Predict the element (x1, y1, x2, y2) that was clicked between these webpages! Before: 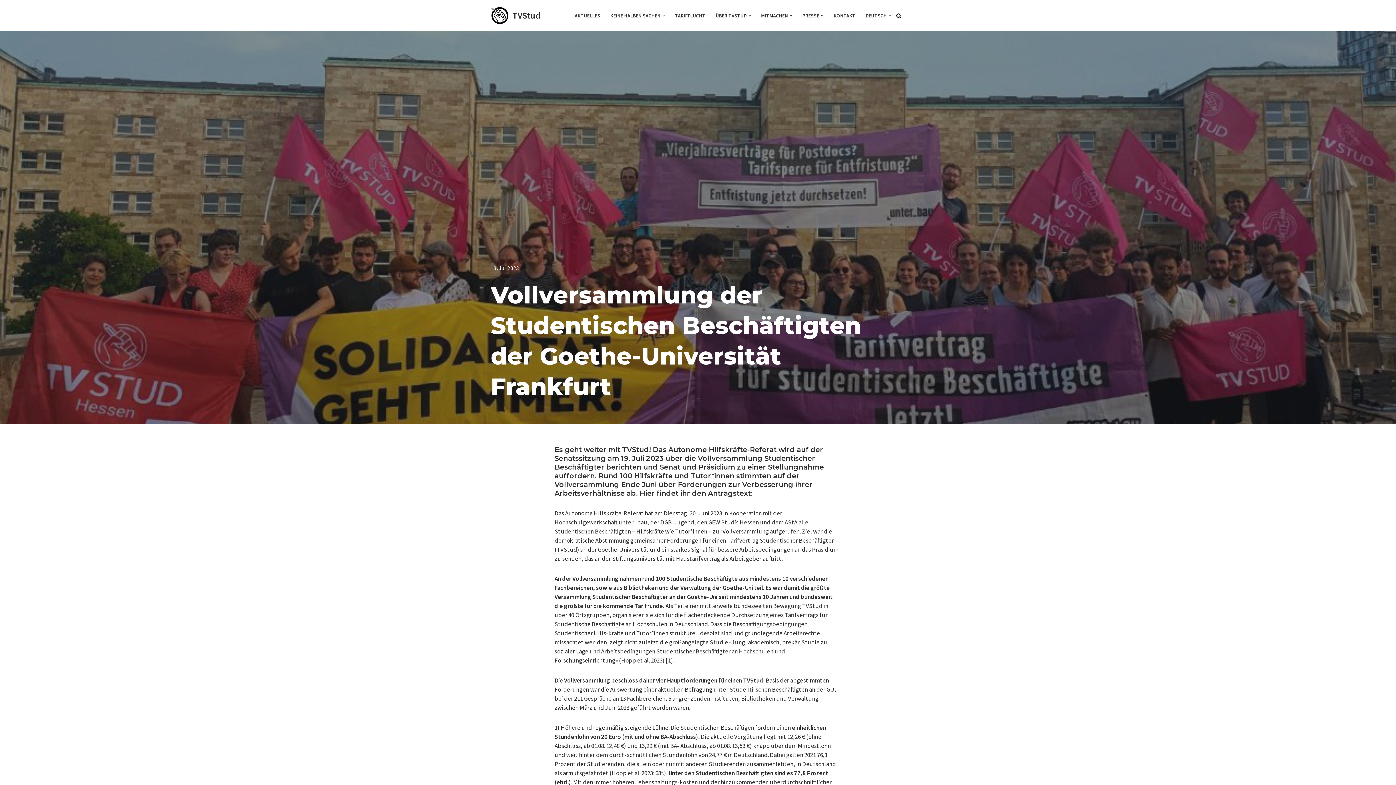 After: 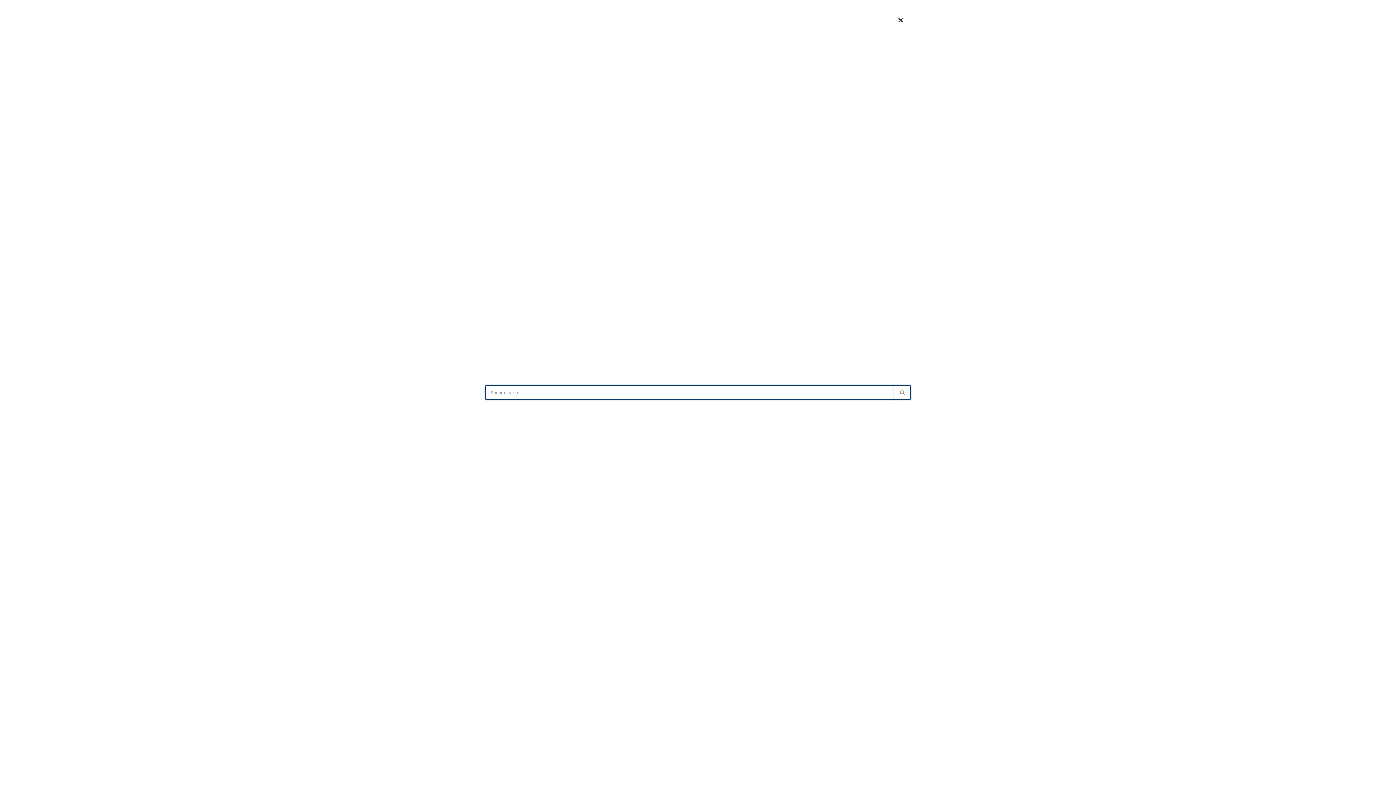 Action: label: Suchen bbox: (896, 12, 901, 18)